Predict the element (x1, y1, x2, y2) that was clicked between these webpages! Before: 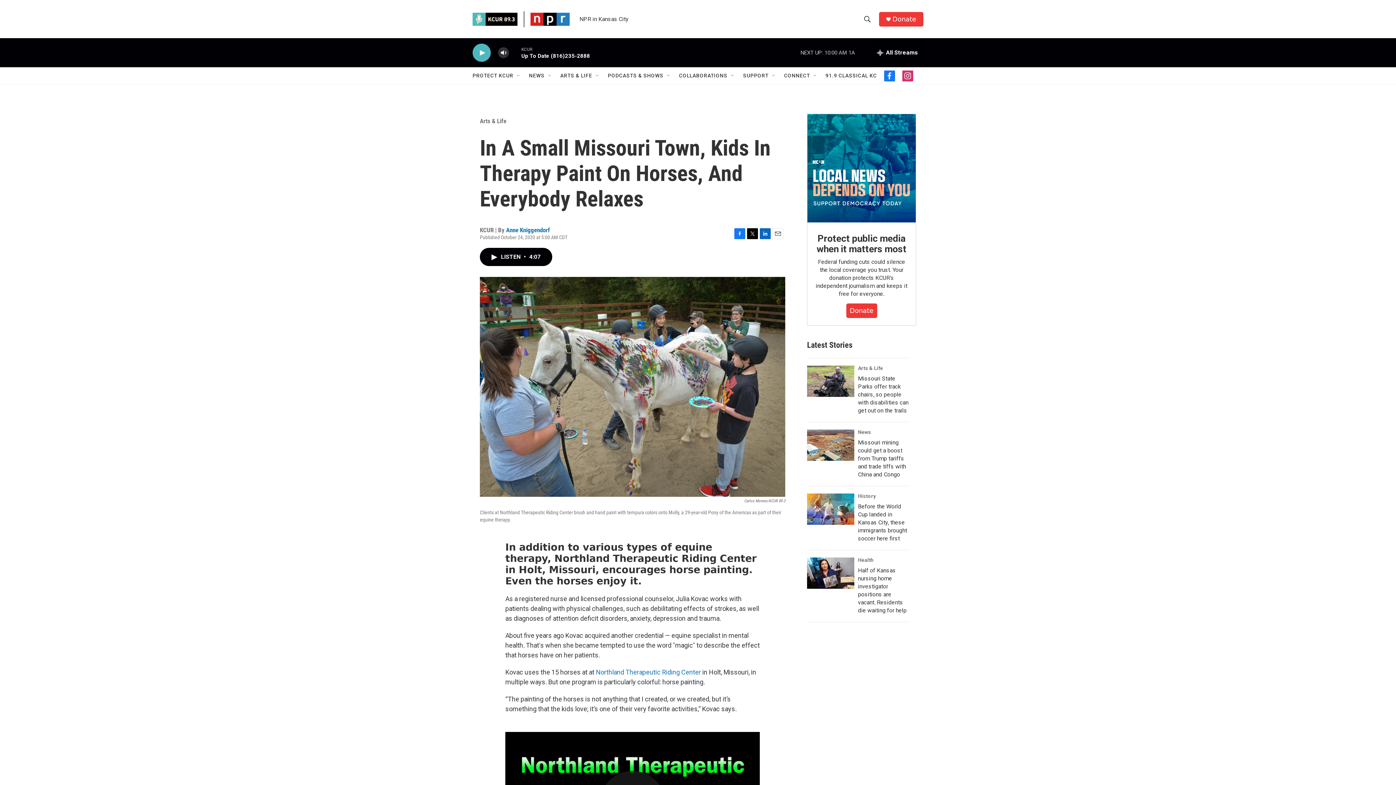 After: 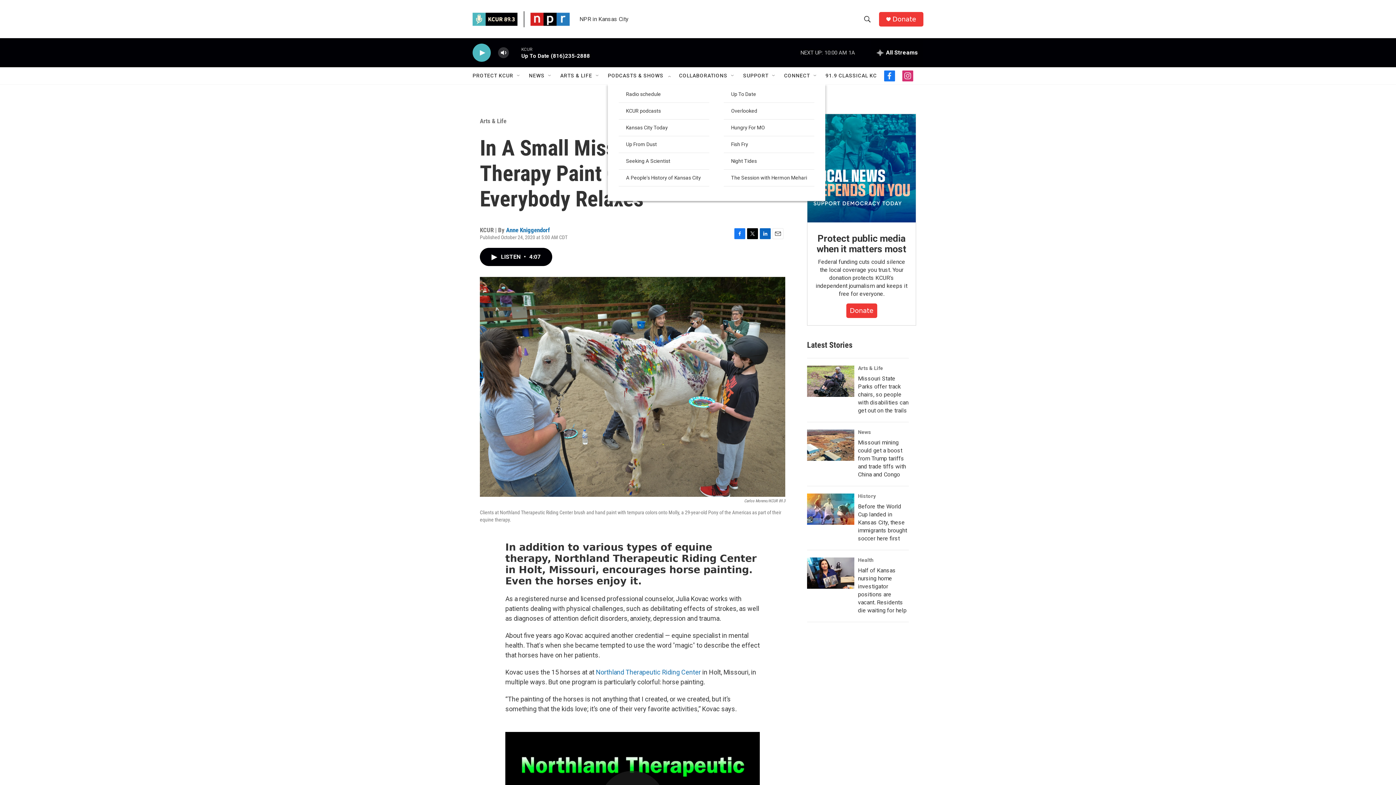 Action: bbox: (666, 72, 672, 78) label: Open Sub Navigation